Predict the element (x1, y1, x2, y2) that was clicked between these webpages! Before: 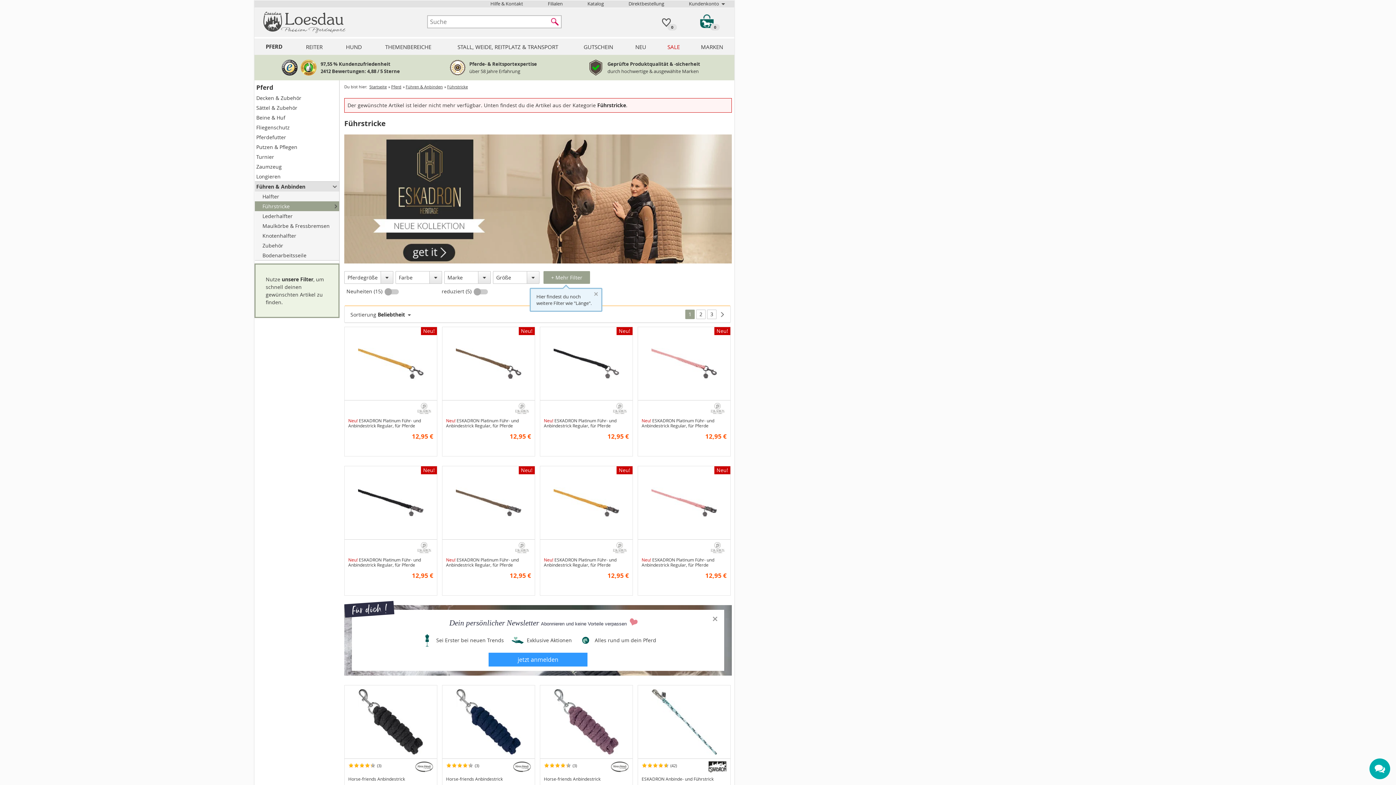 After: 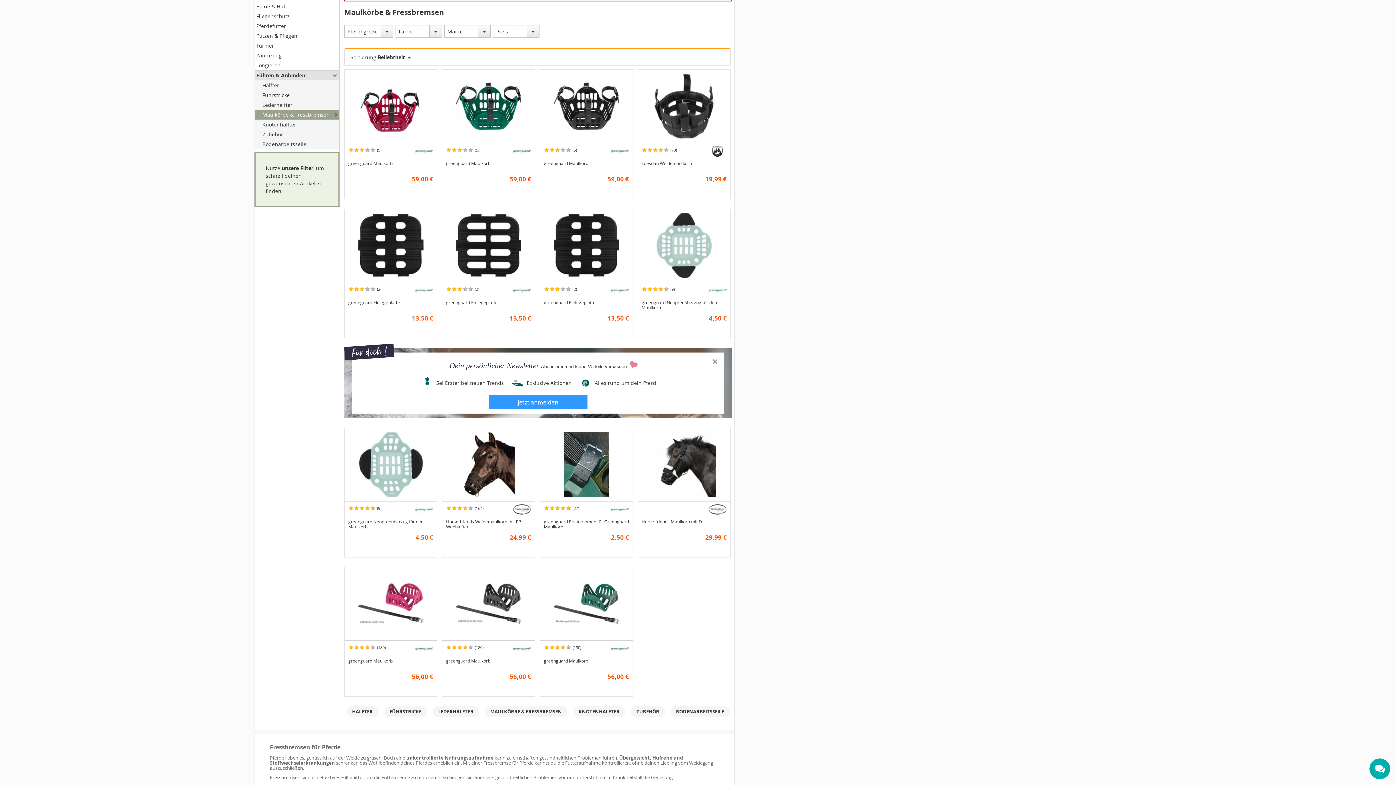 Action: label: Maulkörbe & Fressbremsen bbox: (254, 221, 339, 230)